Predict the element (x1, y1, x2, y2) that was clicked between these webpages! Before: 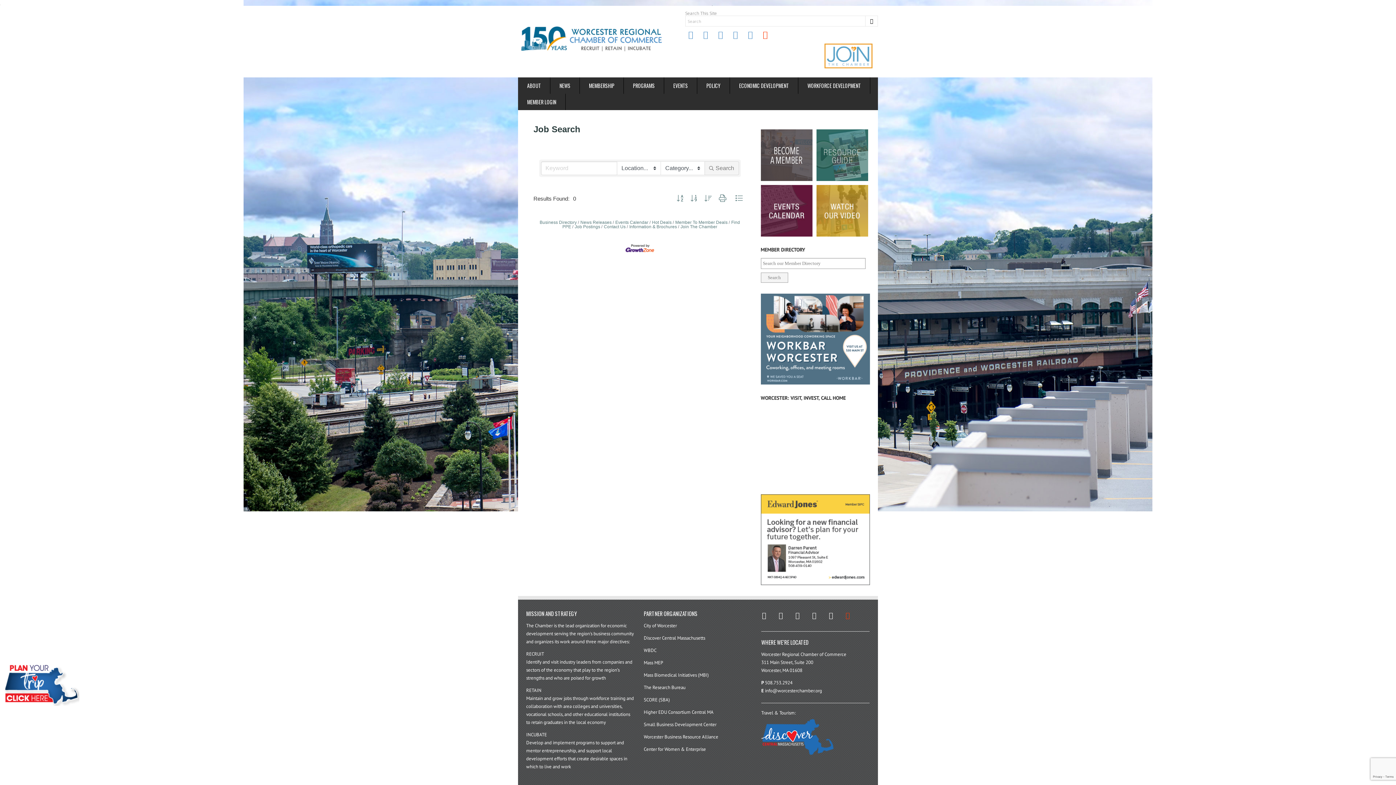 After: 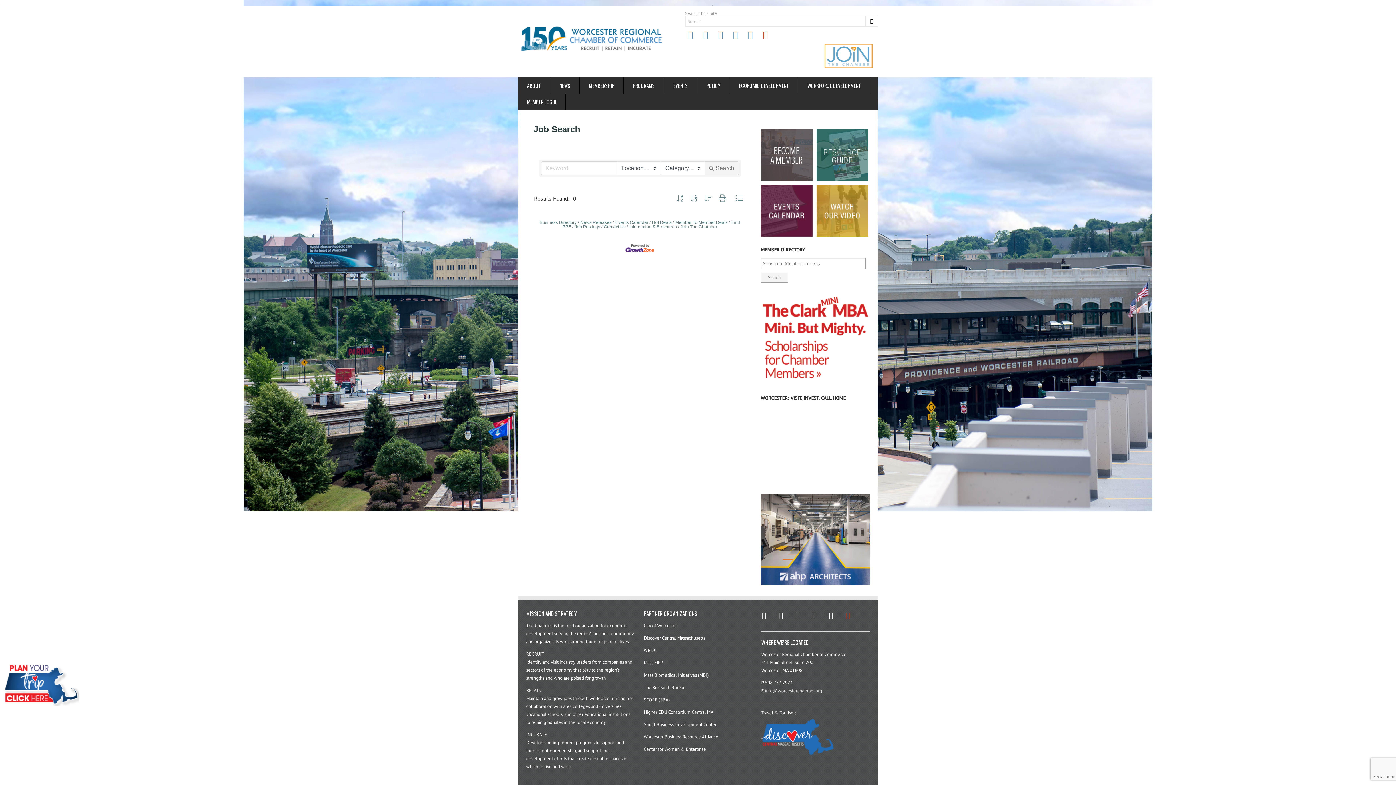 Action: bbox: (765, 688, 822, 694) label: info@worcesterchamber.org